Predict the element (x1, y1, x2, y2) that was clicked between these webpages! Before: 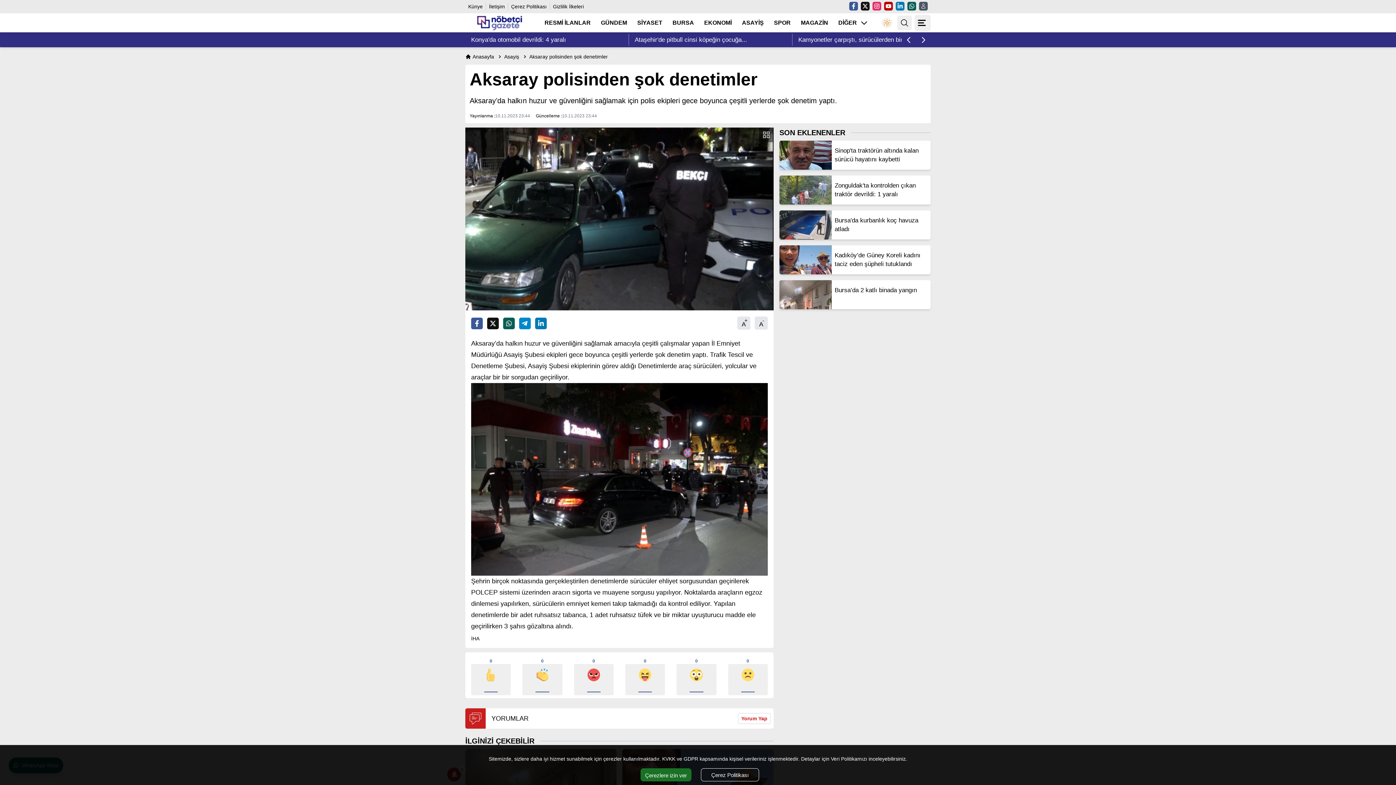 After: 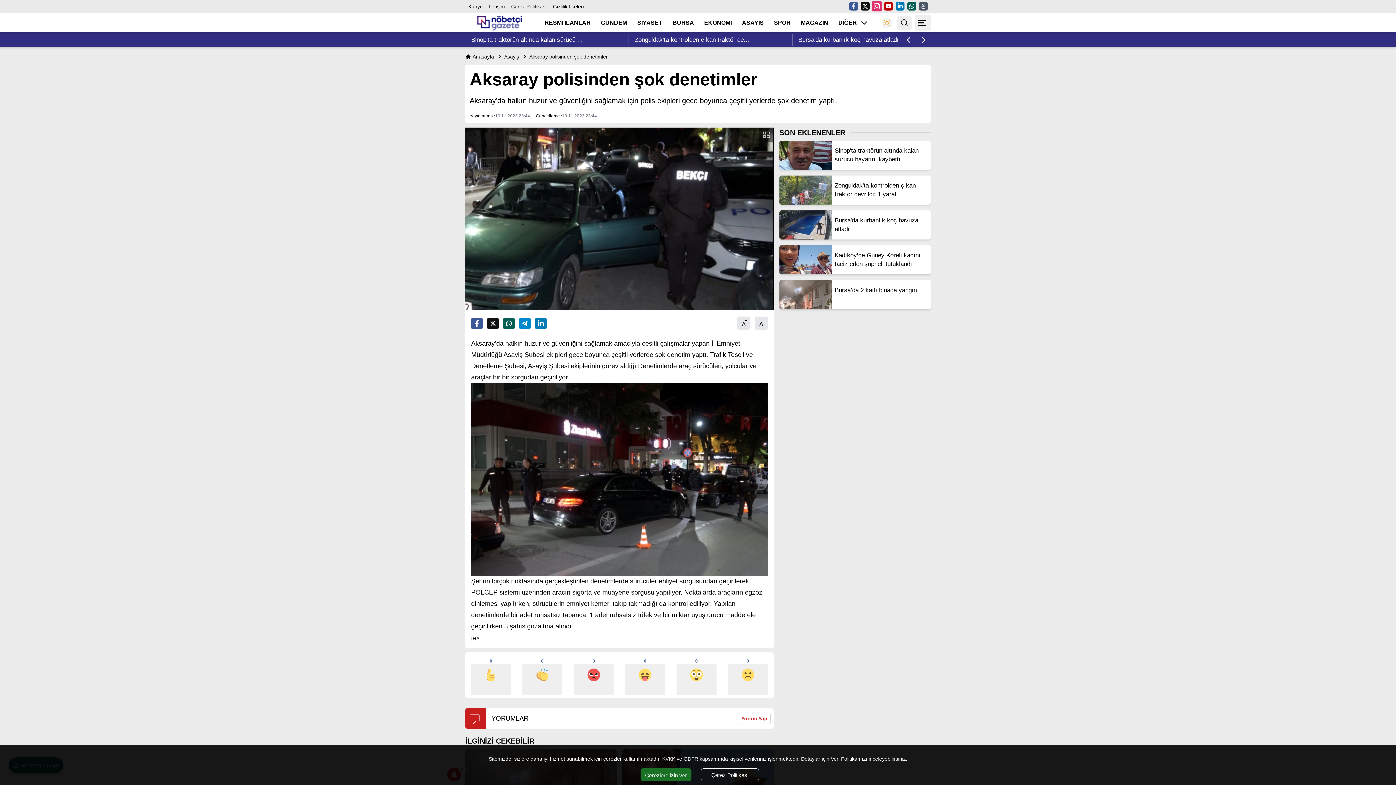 Action: label: Instagram bbox: (872, 1, 881, 10)